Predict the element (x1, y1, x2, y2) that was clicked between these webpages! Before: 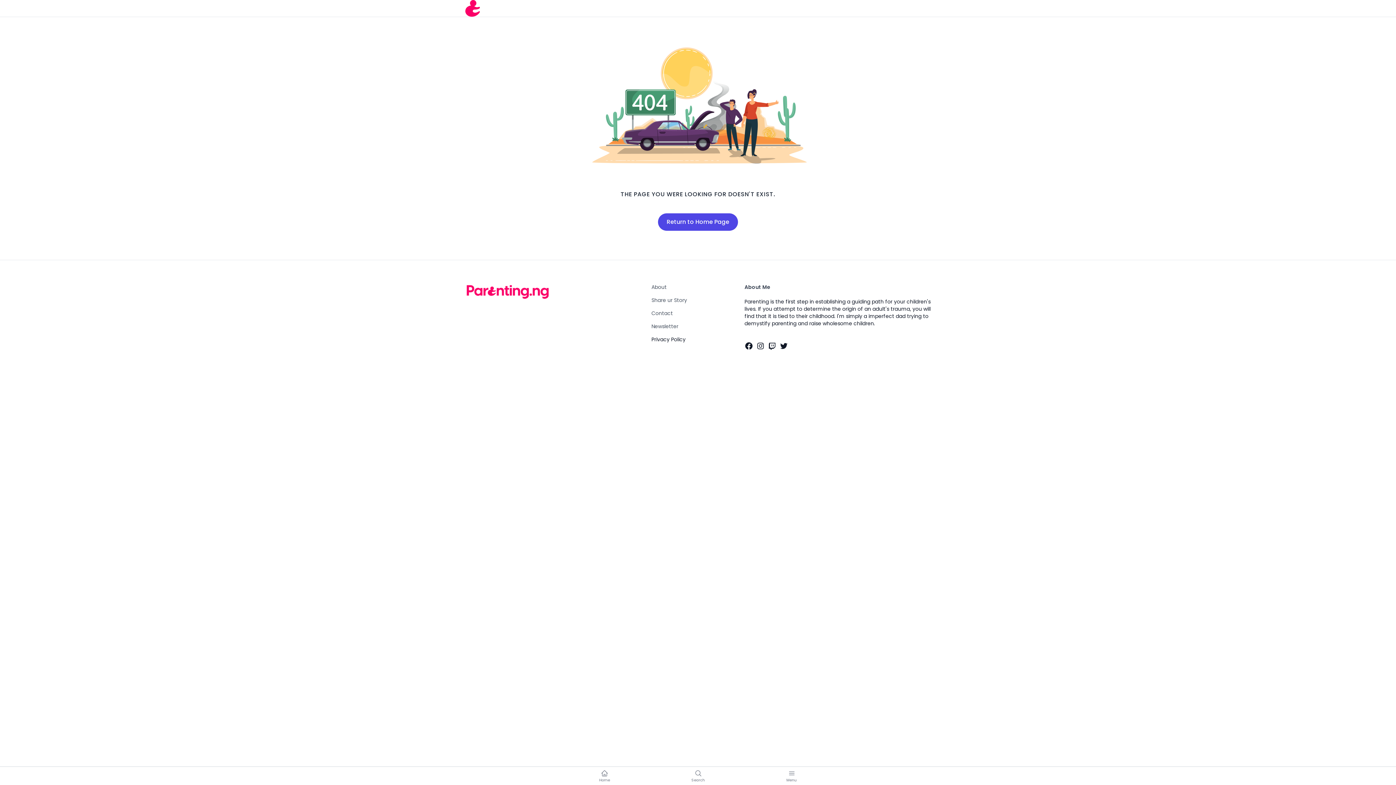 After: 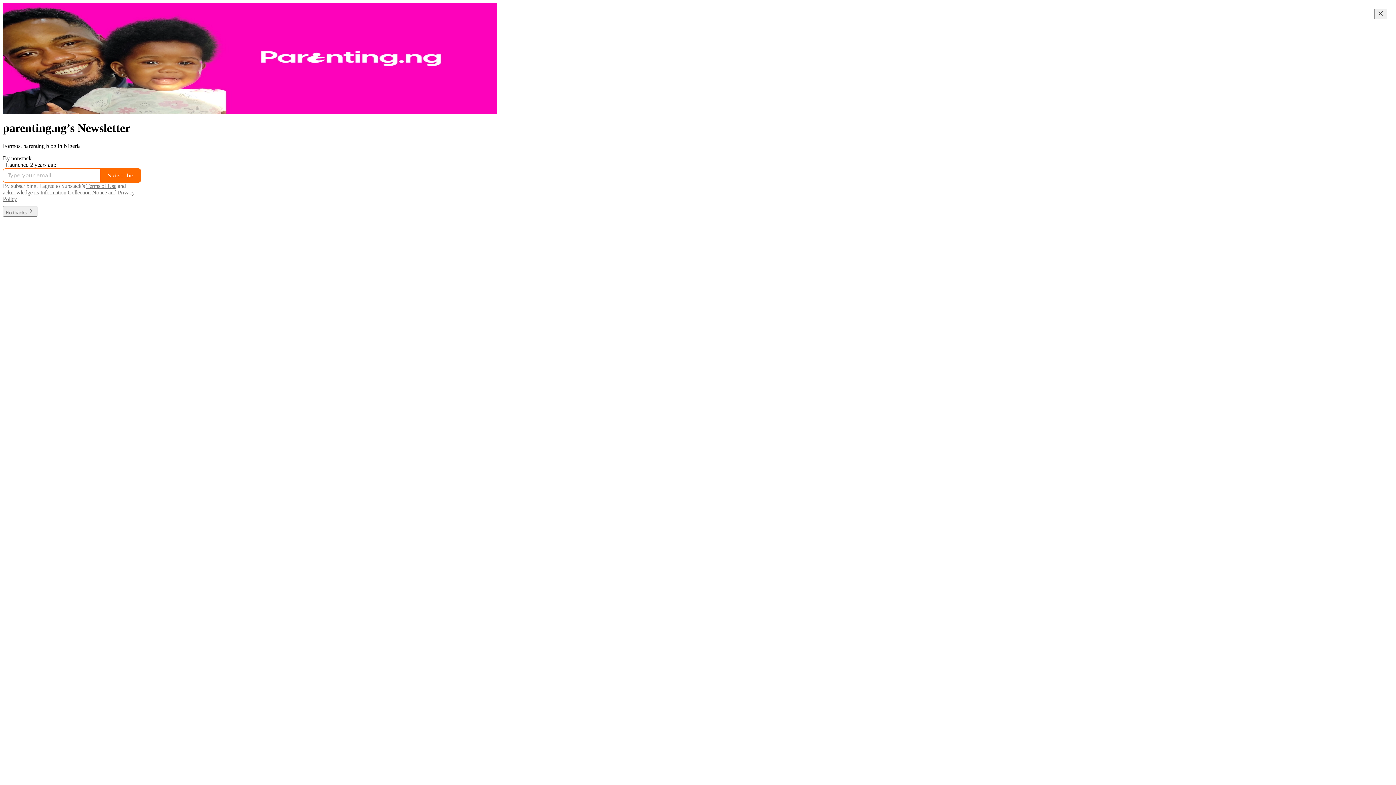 Action: label: Newsletter bbox: (651, 322, 678, 330)